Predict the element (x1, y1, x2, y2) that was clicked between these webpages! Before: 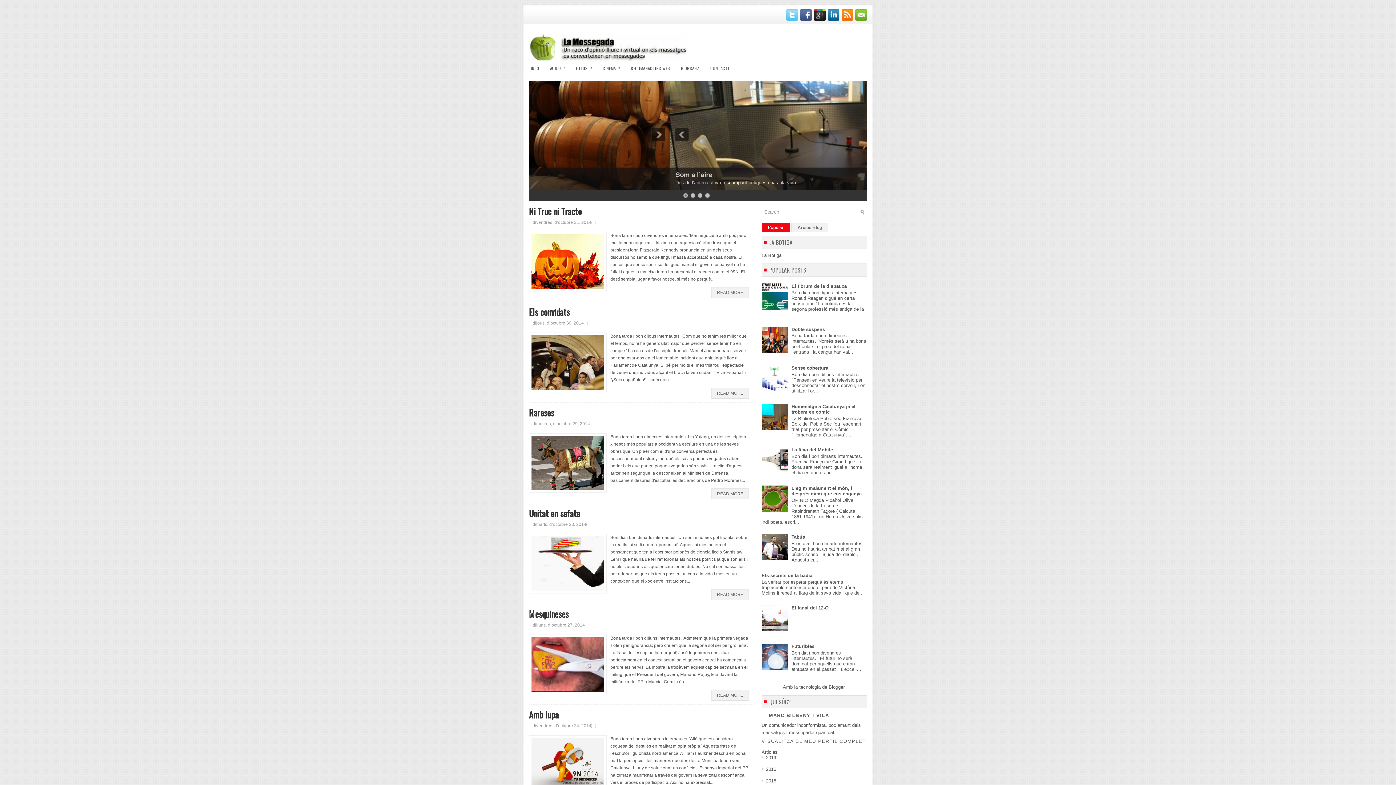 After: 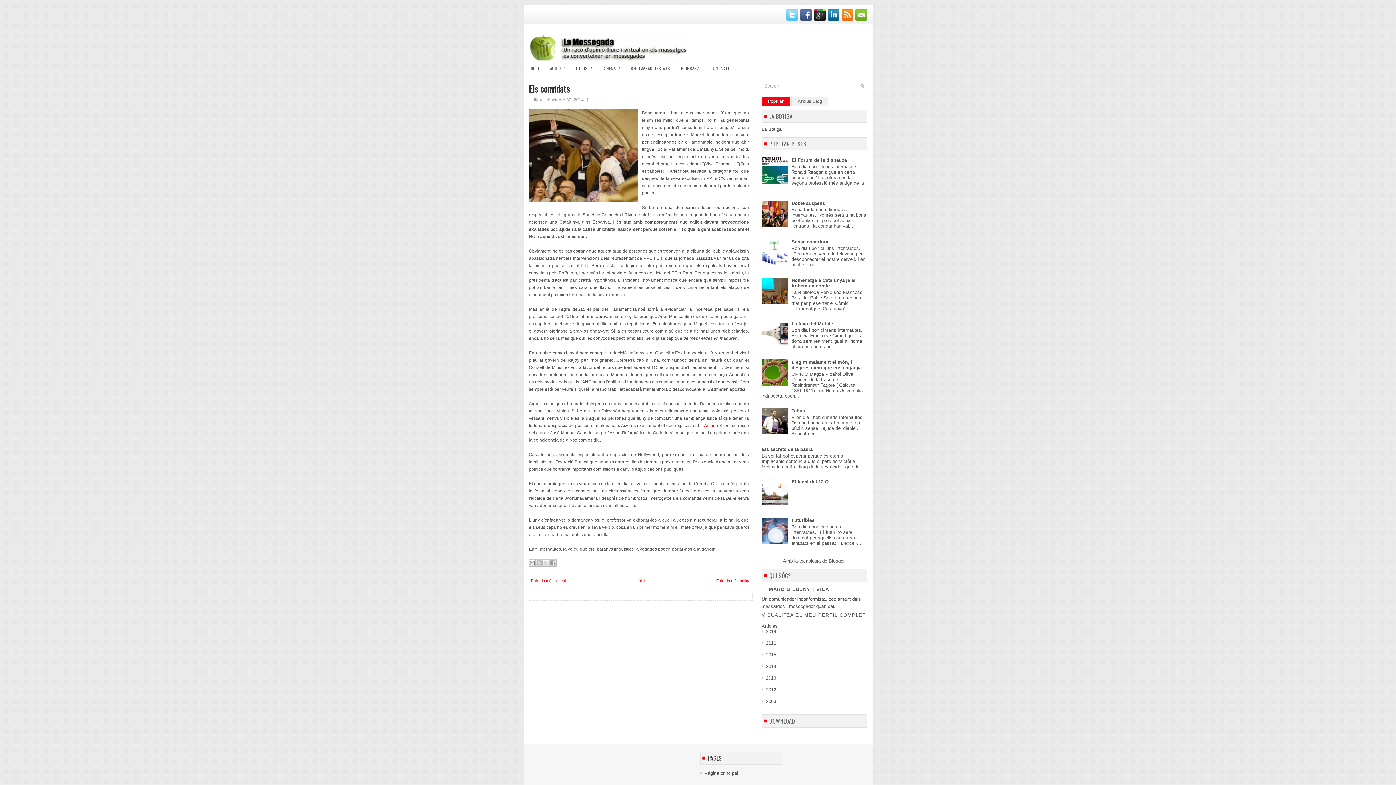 Action: bbox: (529, 307, 752, 316) label: Els convidats